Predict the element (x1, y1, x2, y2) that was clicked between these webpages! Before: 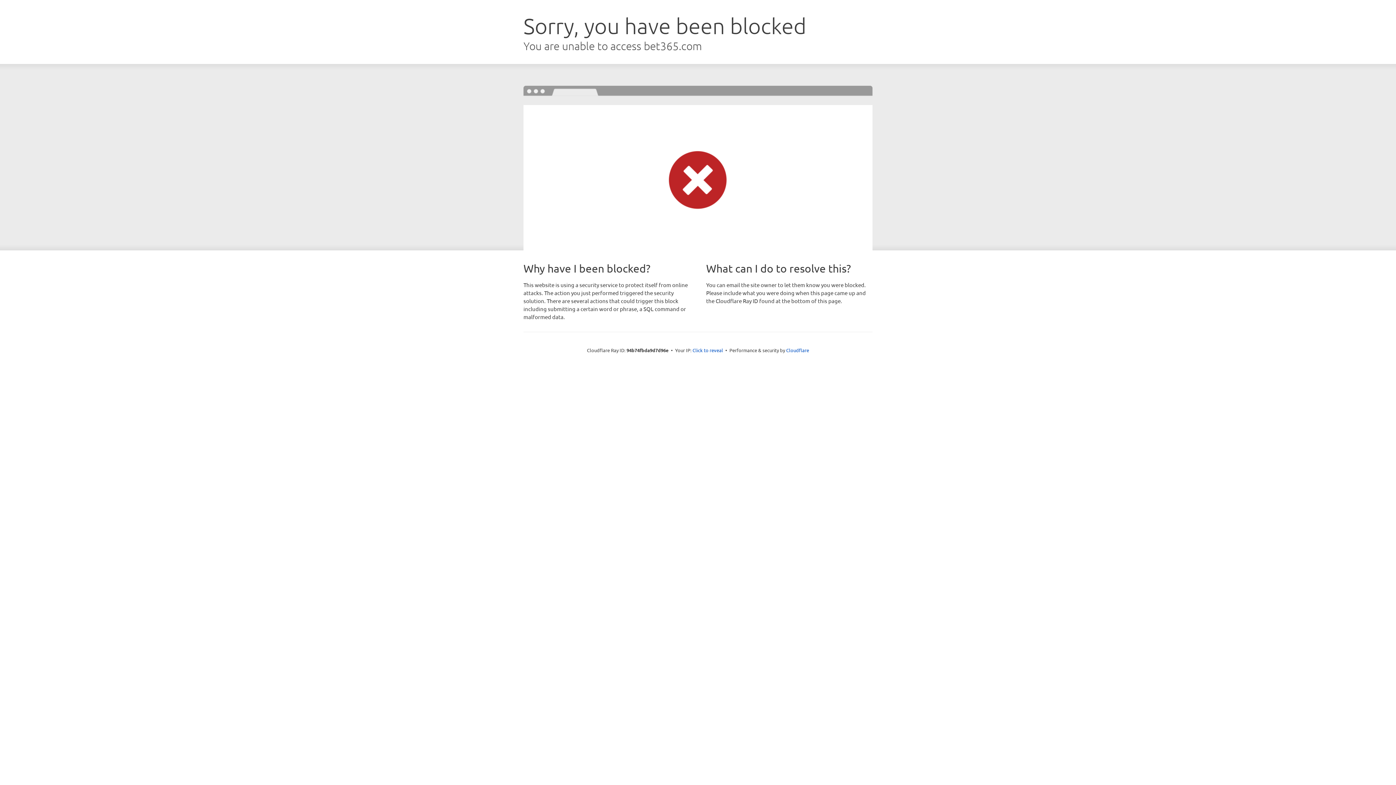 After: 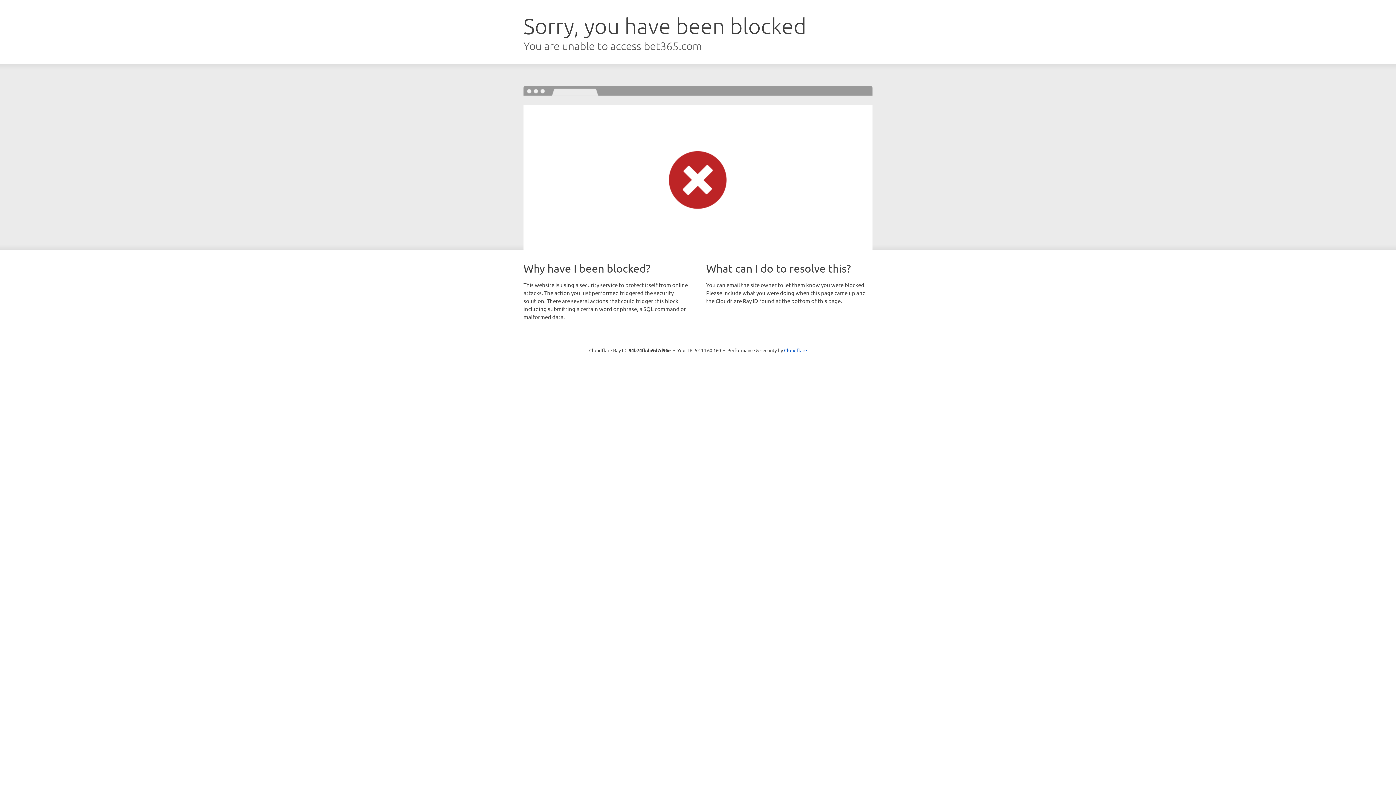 Action: label: Click to reveal bbox: (692, 346, 723, 353)